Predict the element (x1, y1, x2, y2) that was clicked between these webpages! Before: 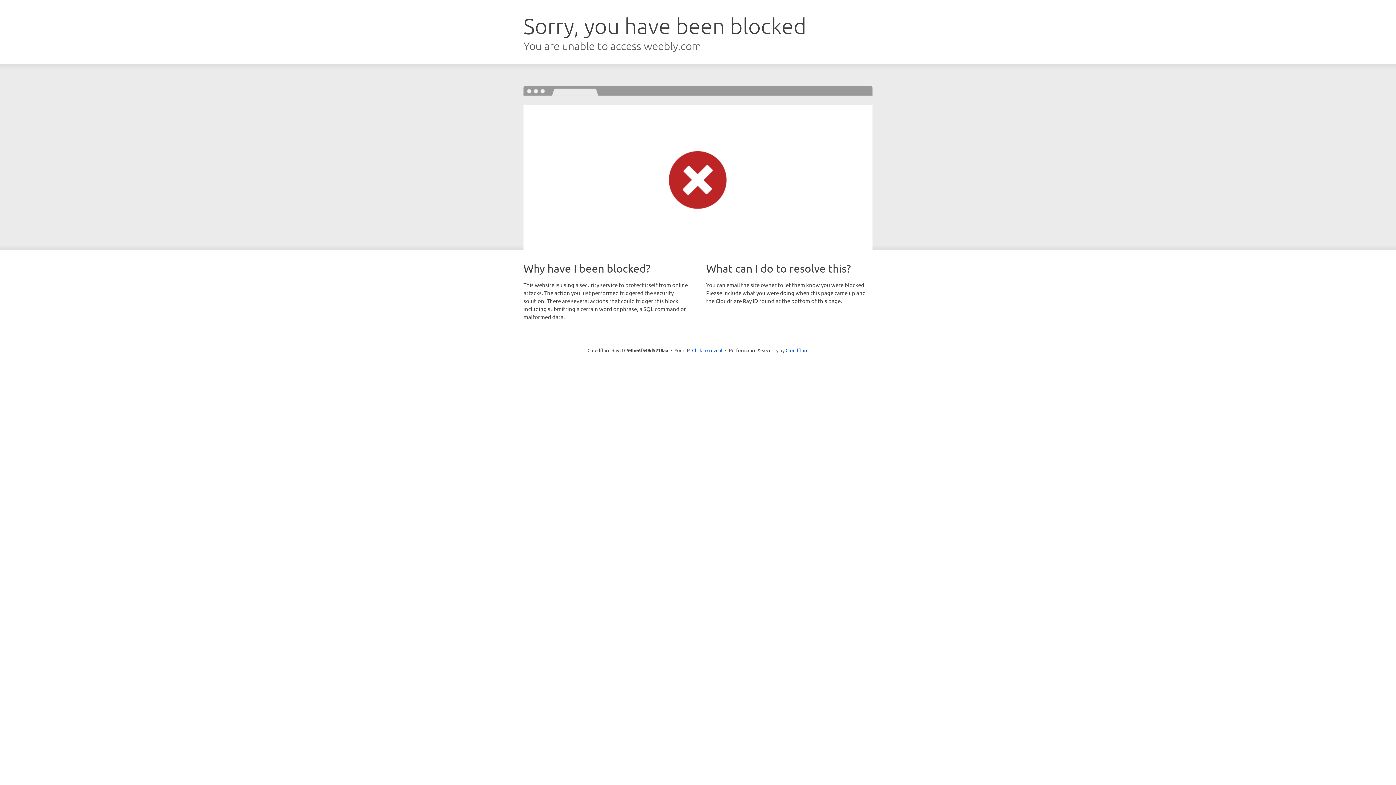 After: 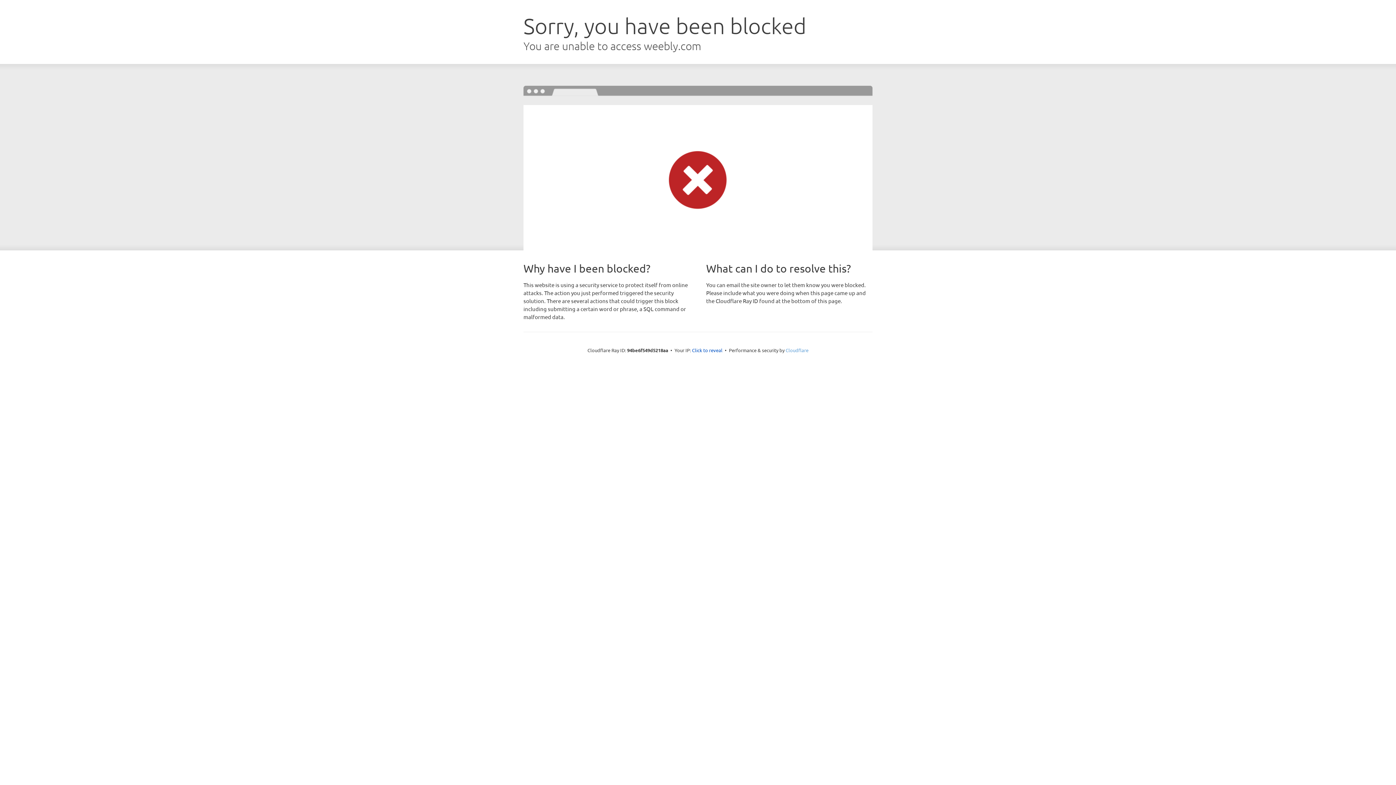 Action: label: Cloudflare bbox: (785, 347, 808, 353)